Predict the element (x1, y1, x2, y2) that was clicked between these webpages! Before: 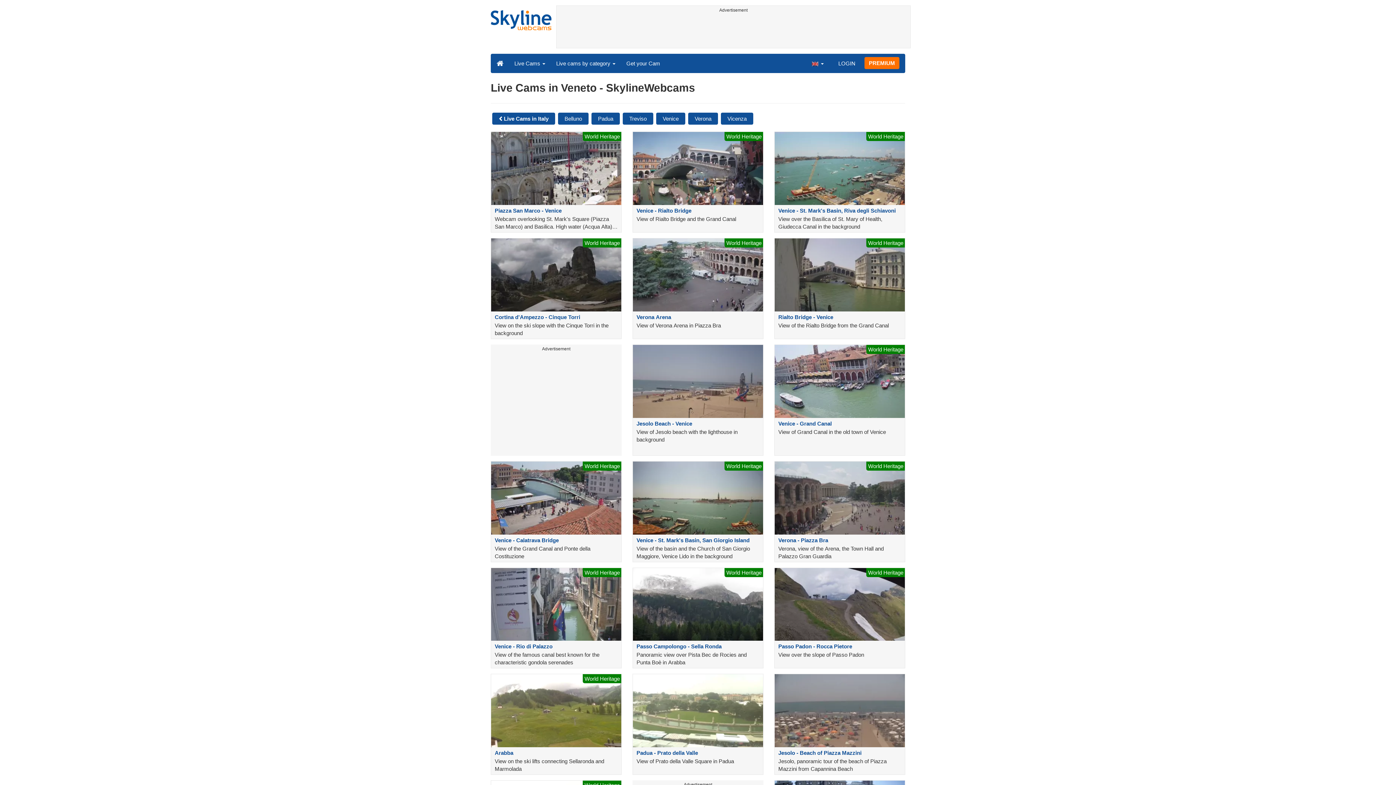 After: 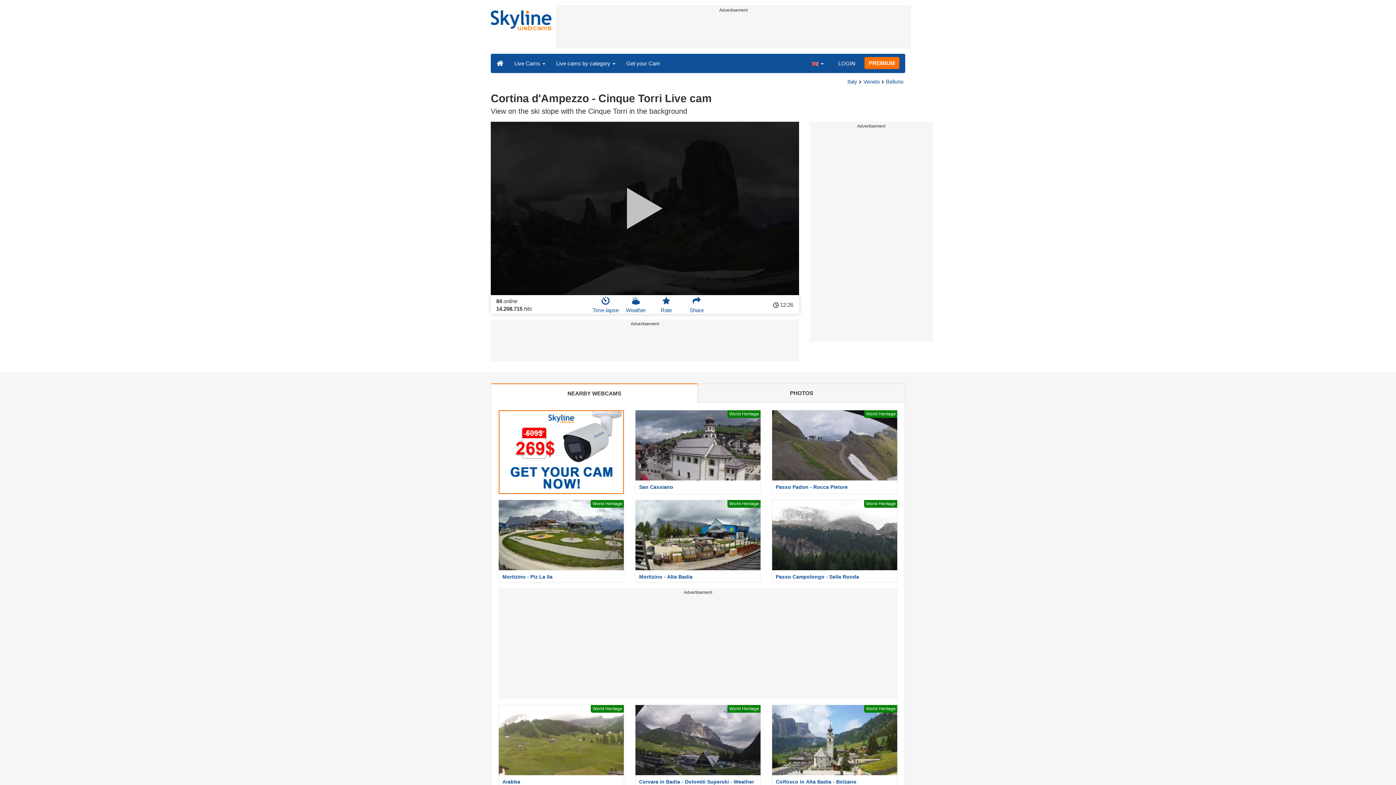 Action: bbox: (485, 238, 627, 339) label: World Heritage

Cortina d'Ampezzo - Cinque Torri

View on the ski slope with the Cinque Torri in the background